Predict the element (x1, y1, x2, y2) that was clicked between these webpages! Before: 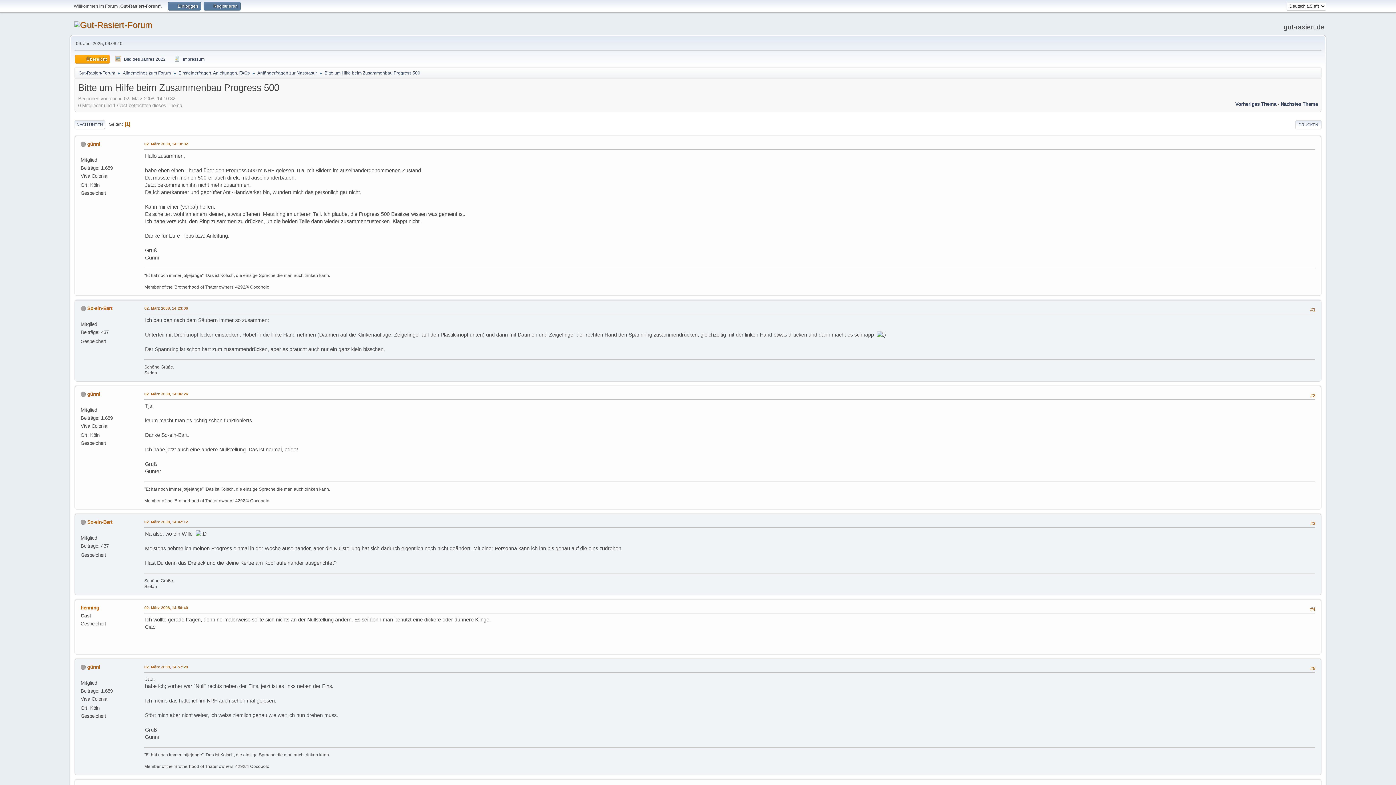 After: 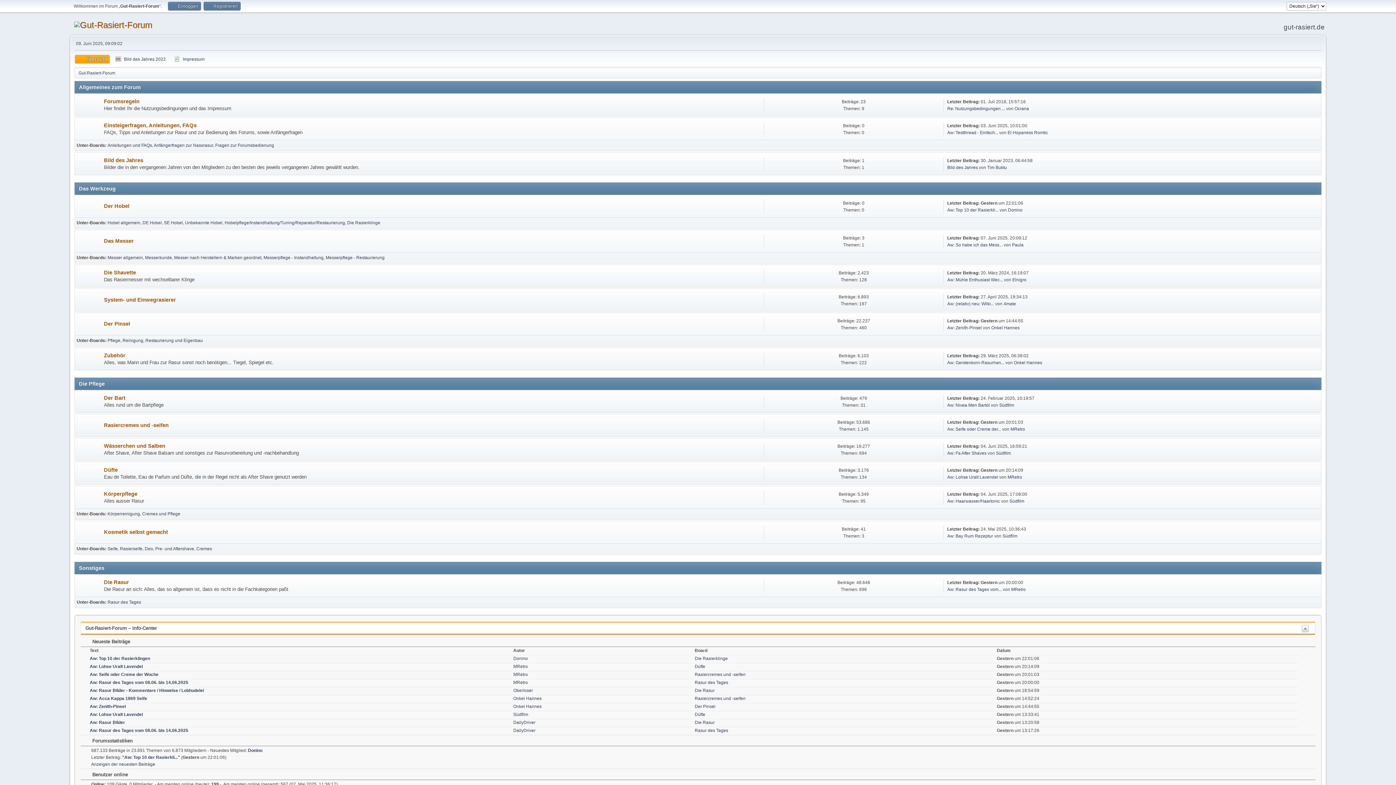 Action: label: Gut-Rasiert-Forum bbox: (78, 66, 115, 77)